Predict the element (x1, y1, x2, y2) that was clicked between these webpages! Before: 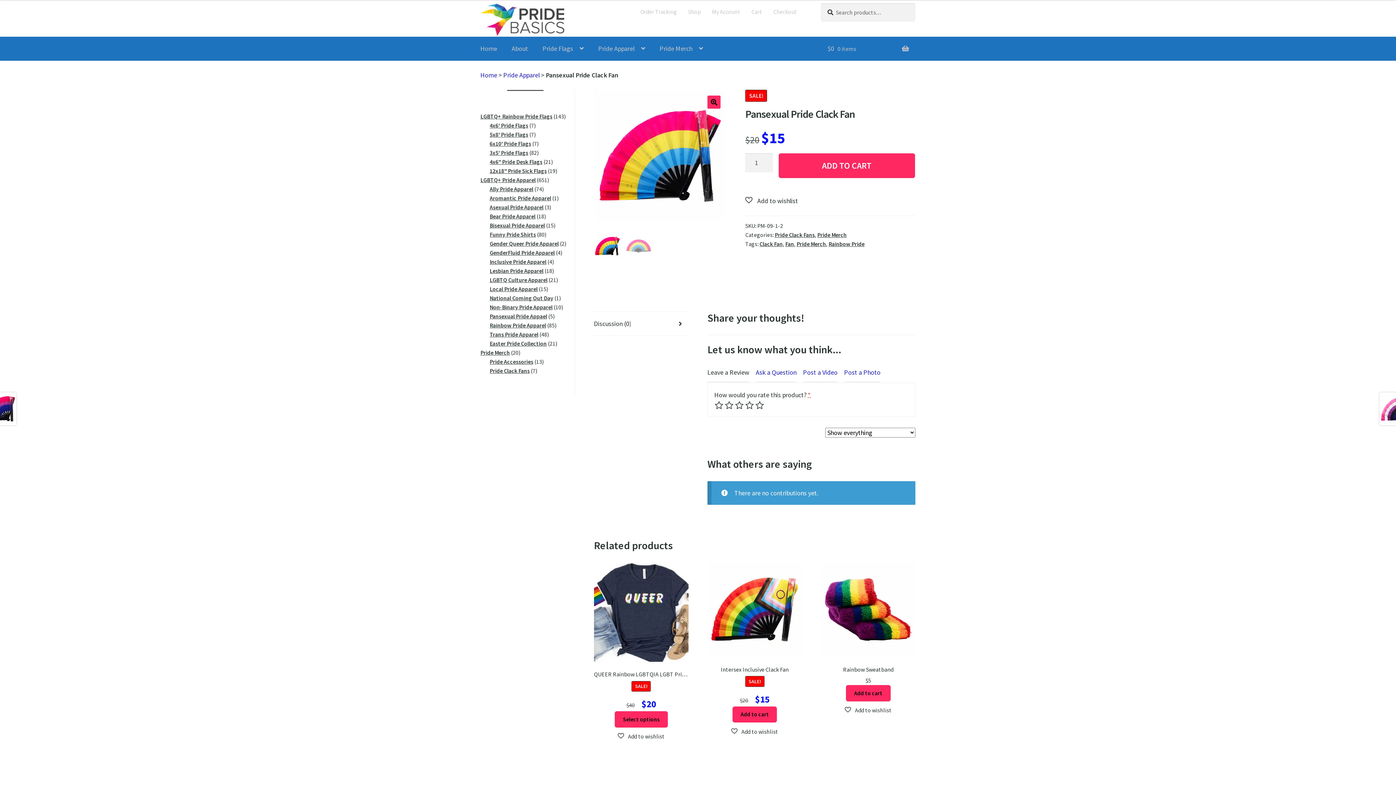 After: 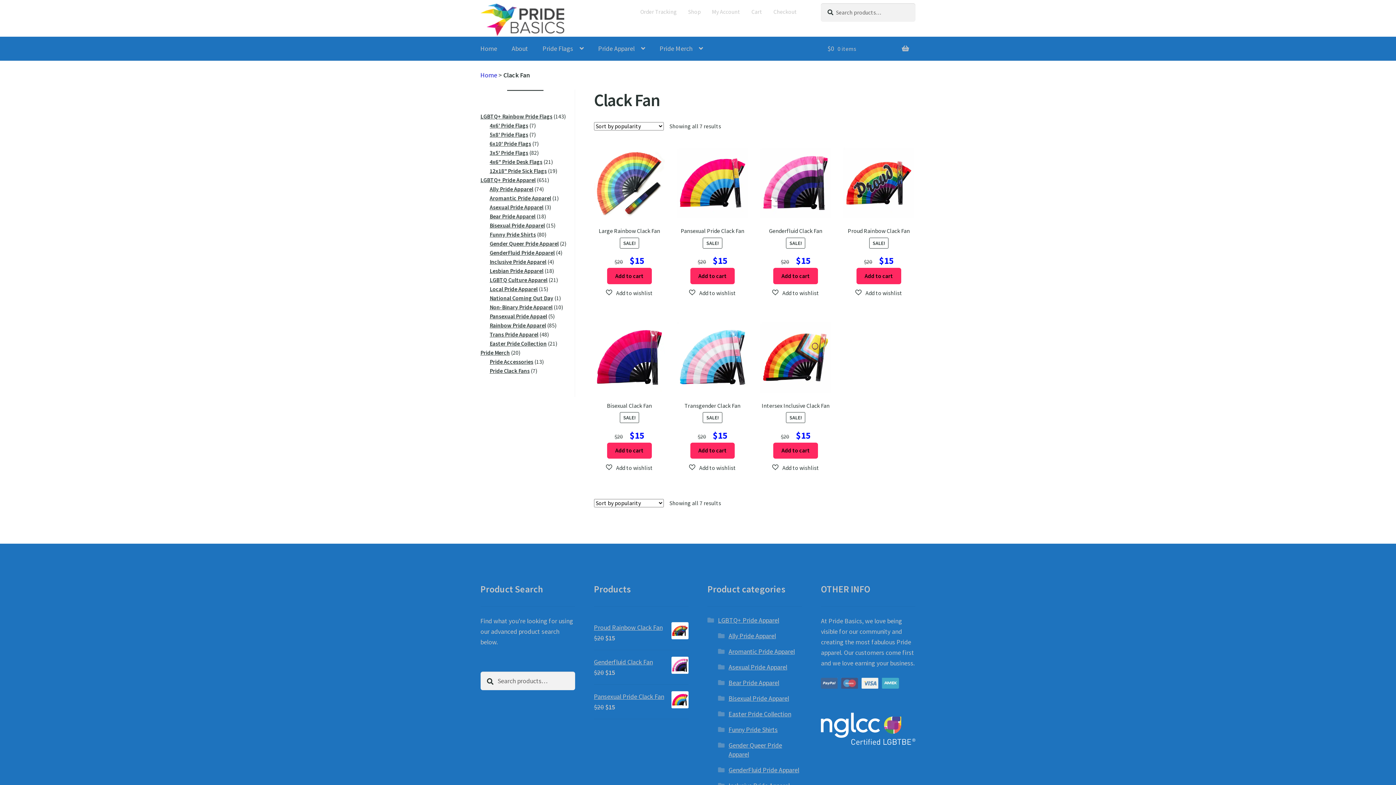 Action: bbox: (759, 240, 782, 247) label: Clack Fan